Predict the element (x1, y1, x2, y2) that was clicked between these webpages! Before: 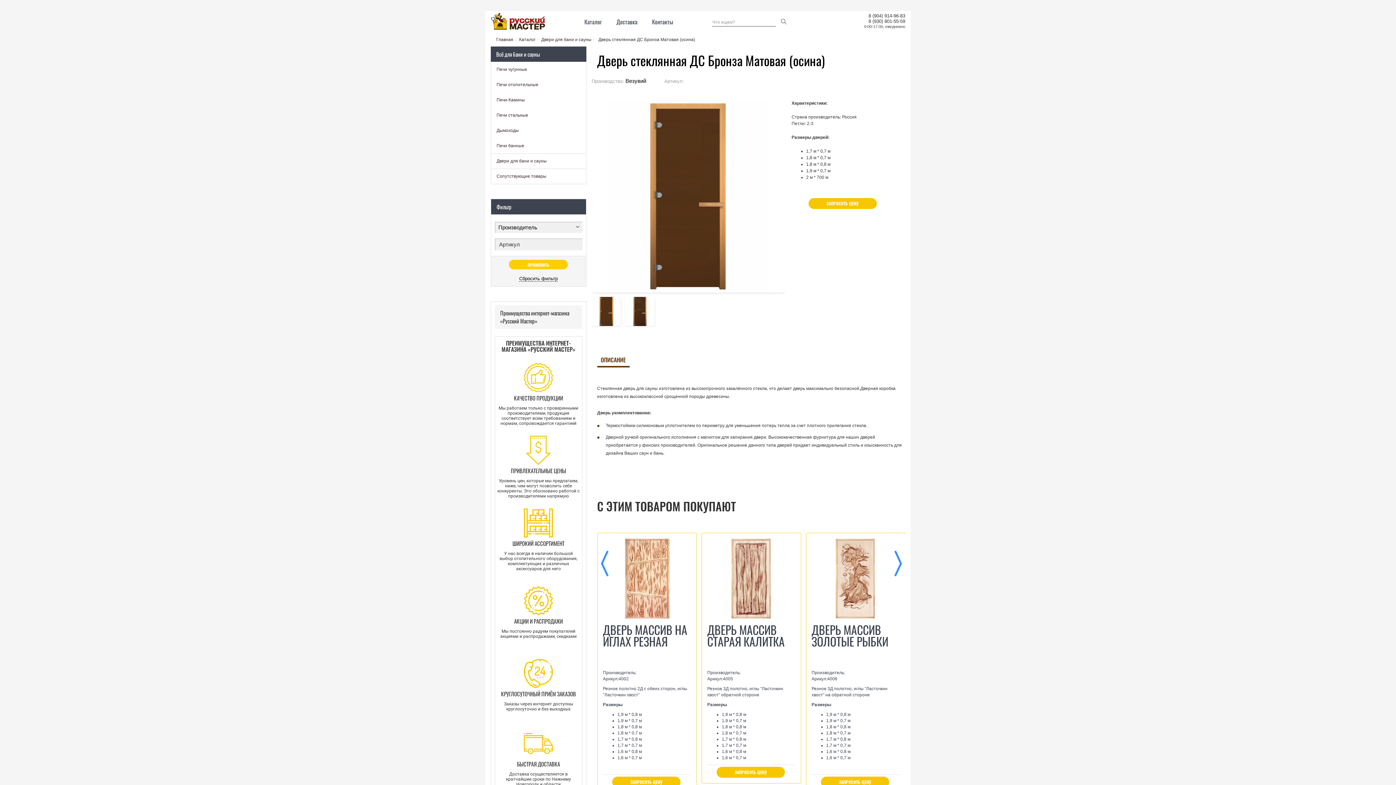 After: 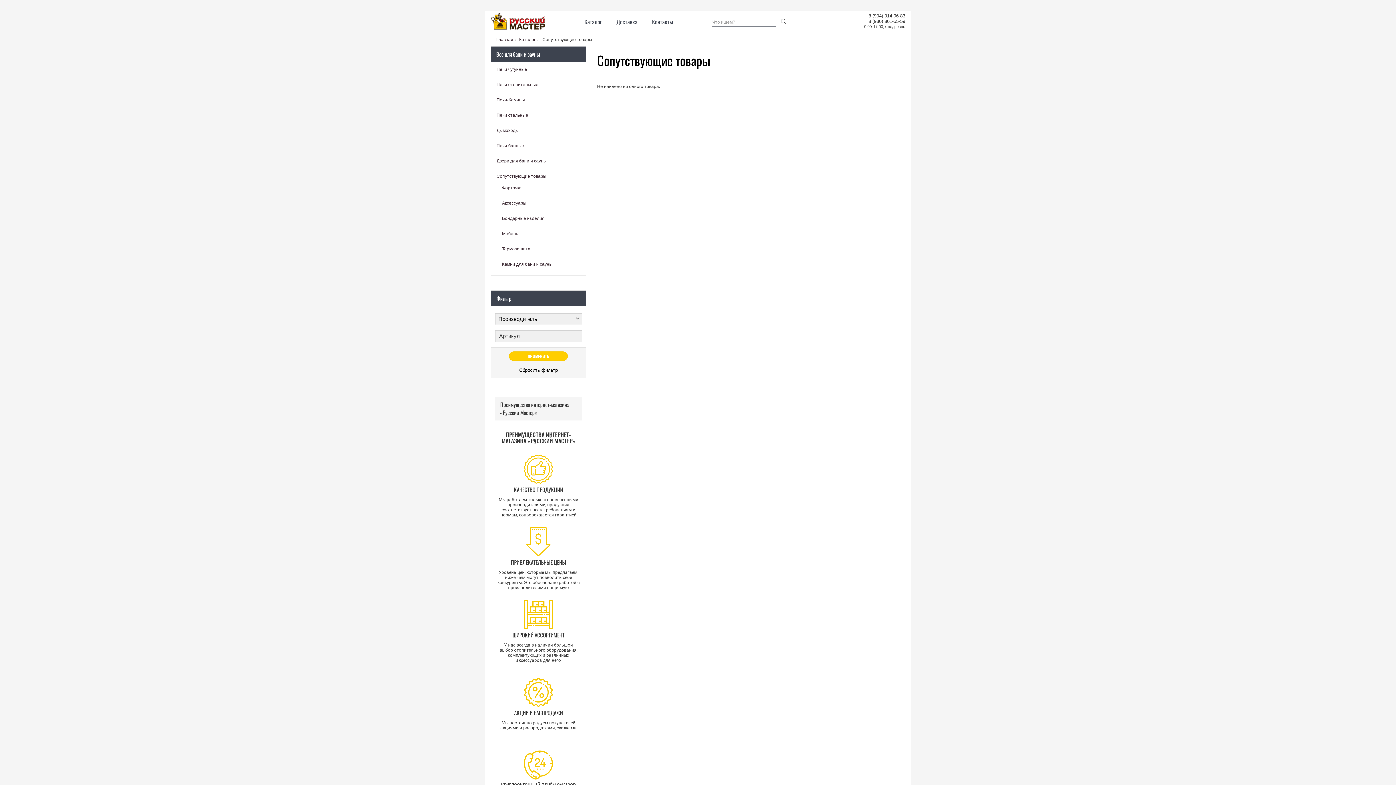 Action: label: Сопутствующие товары bbox: (496, 173, 546, 178)